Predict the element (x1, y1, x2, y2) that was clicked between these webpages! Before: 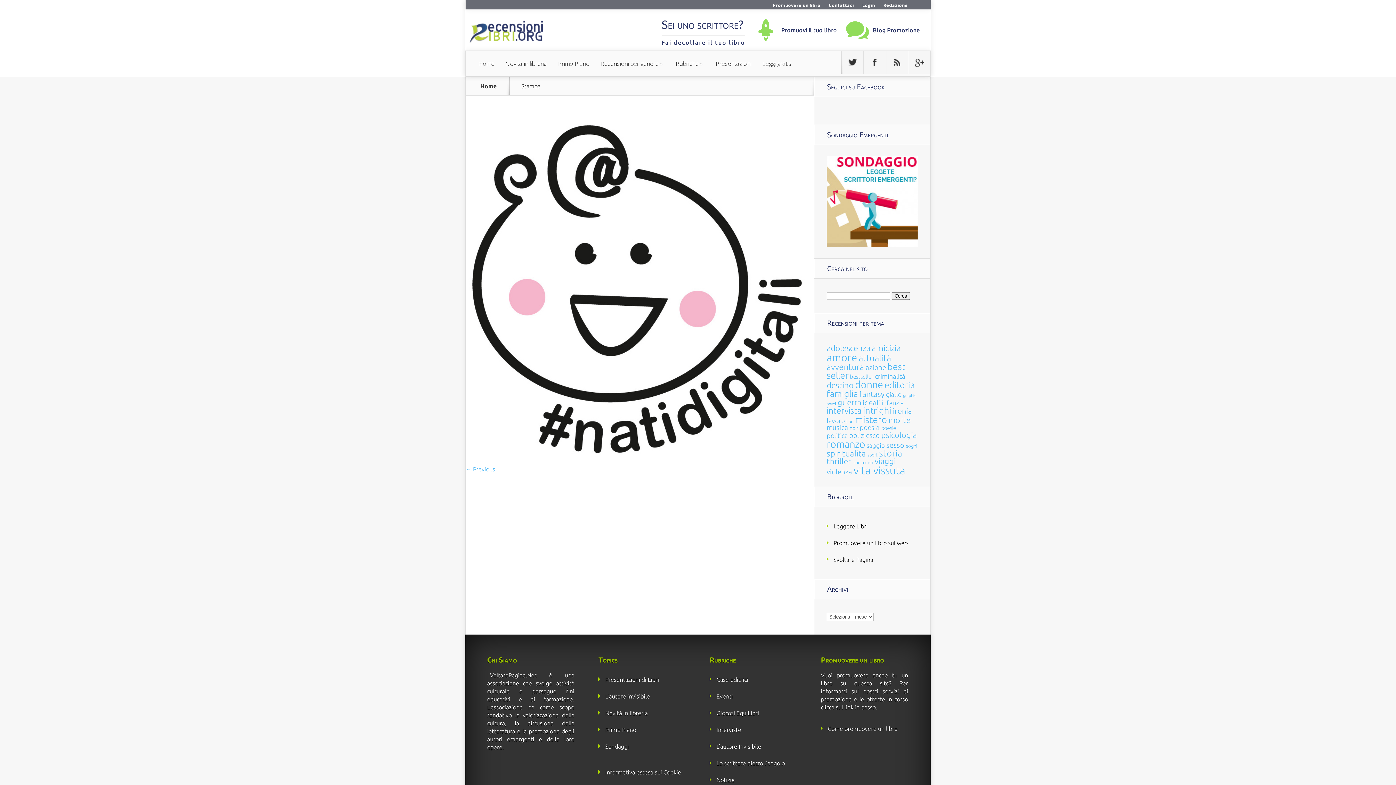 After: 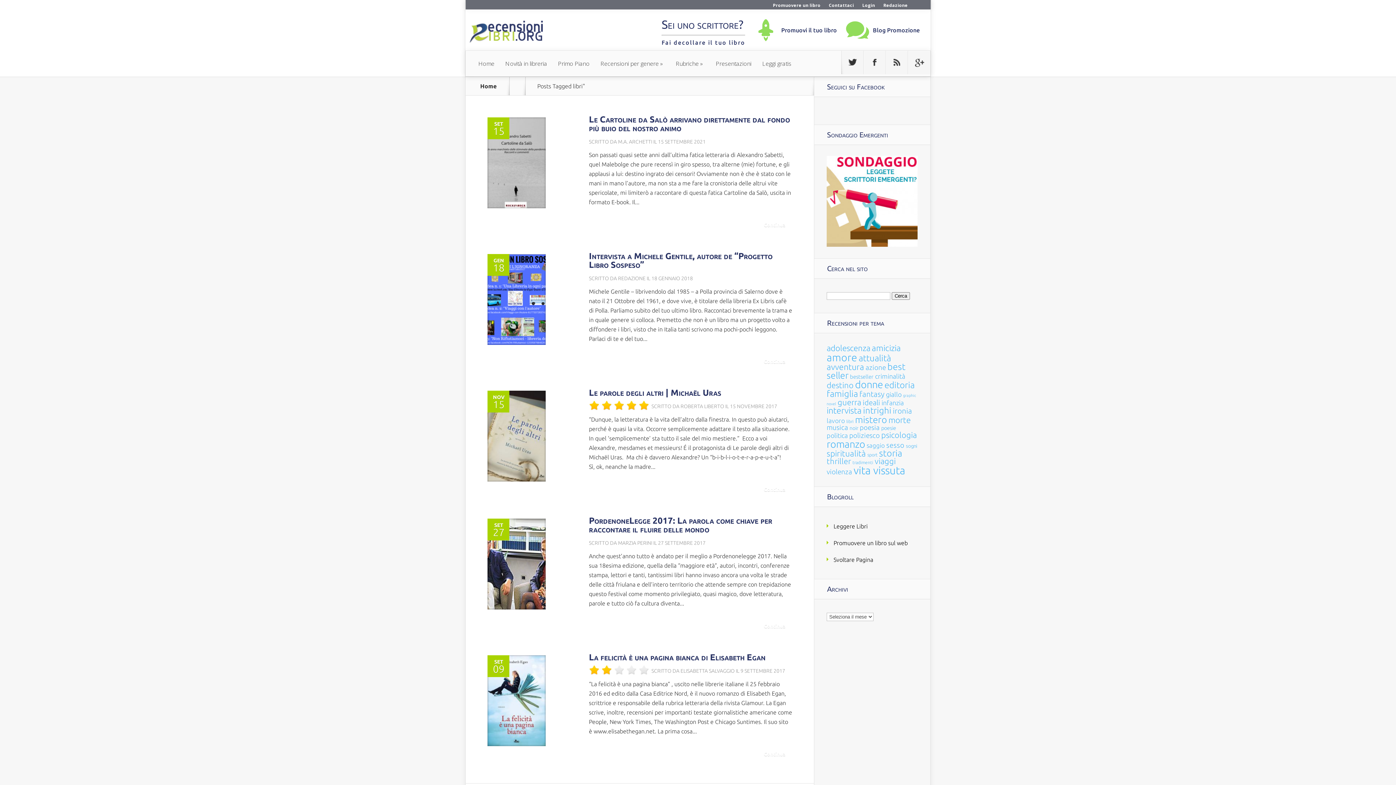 Action: bbox: (846, 419, 853, 424) label: libri (14 elementi)